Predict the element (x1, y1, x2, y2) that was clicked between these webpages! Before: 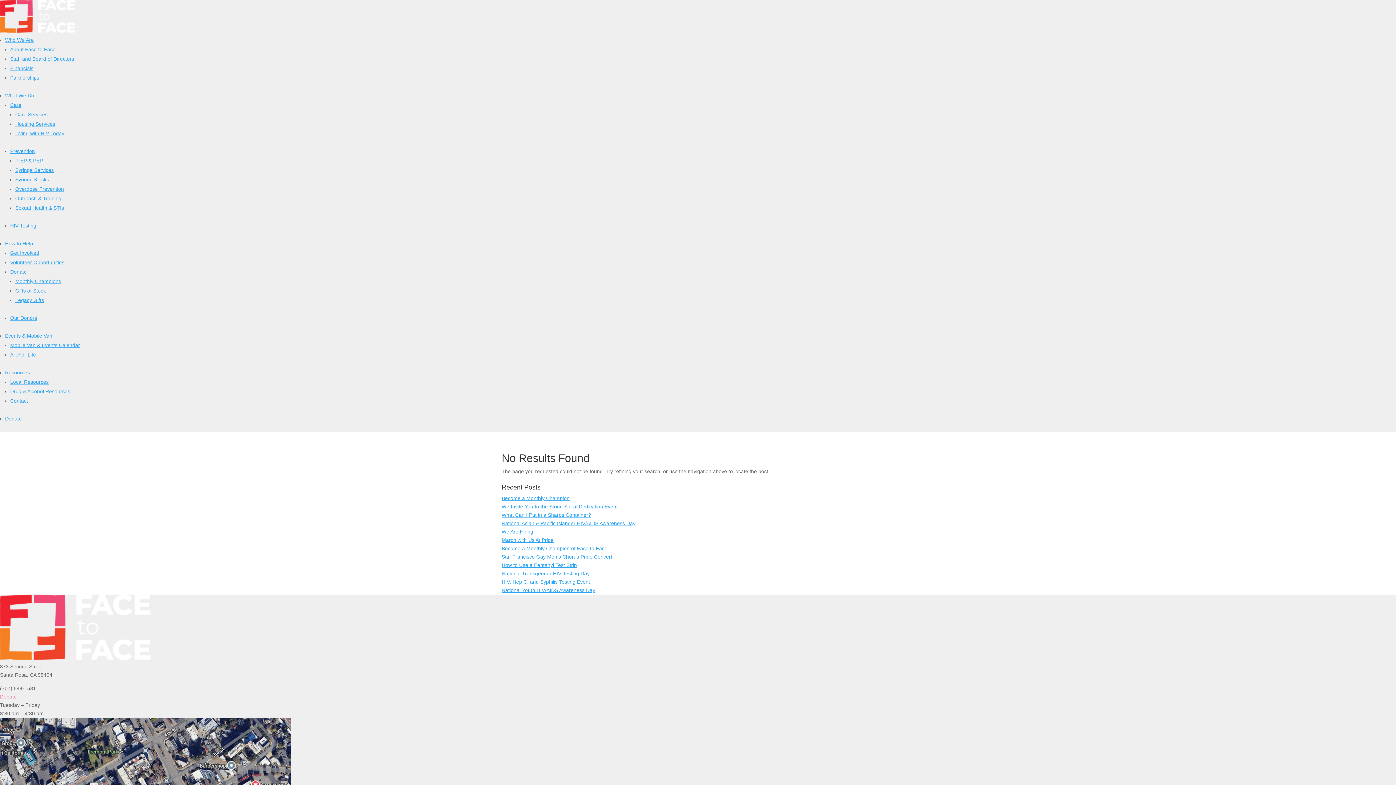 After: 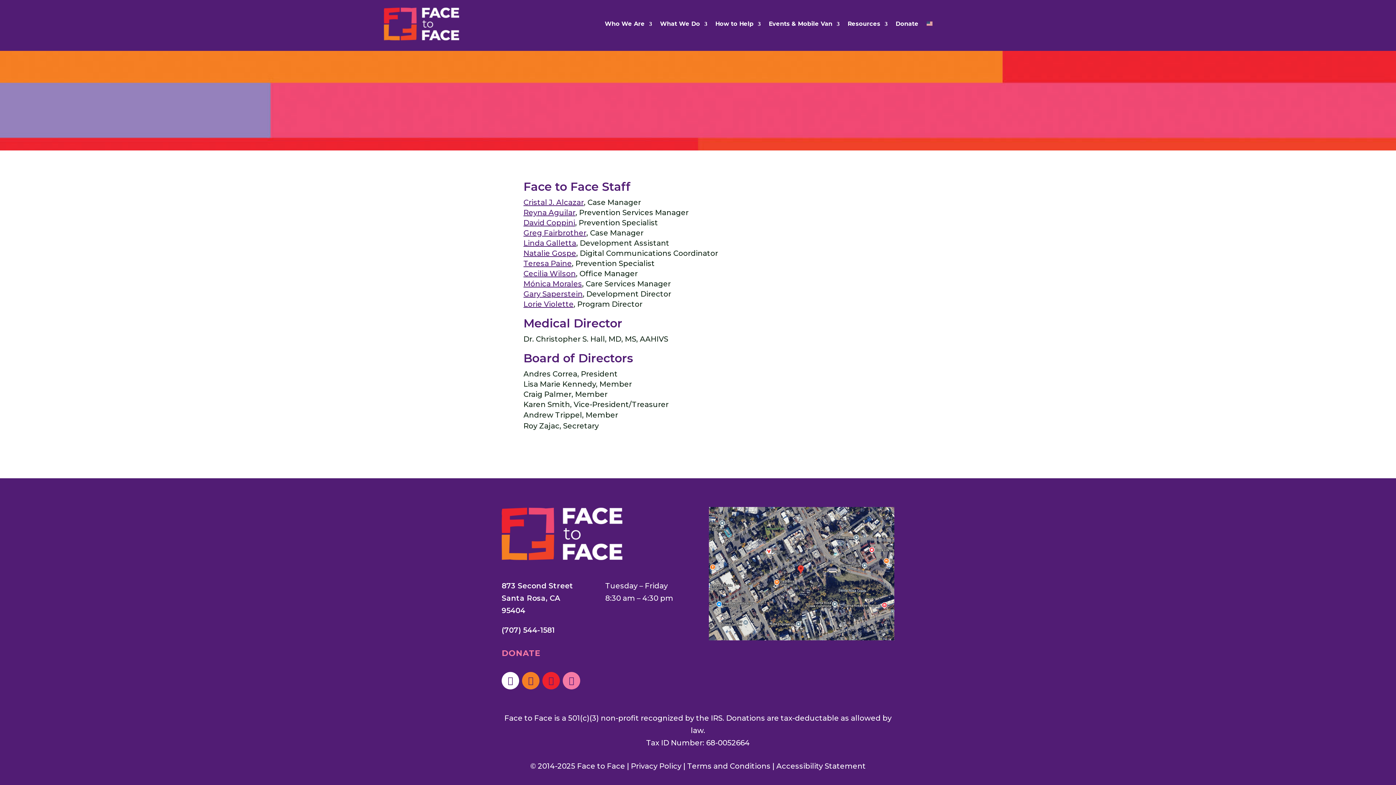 Action: label: Staff and Board of Directors bbox: (10, 56, 74, 61)